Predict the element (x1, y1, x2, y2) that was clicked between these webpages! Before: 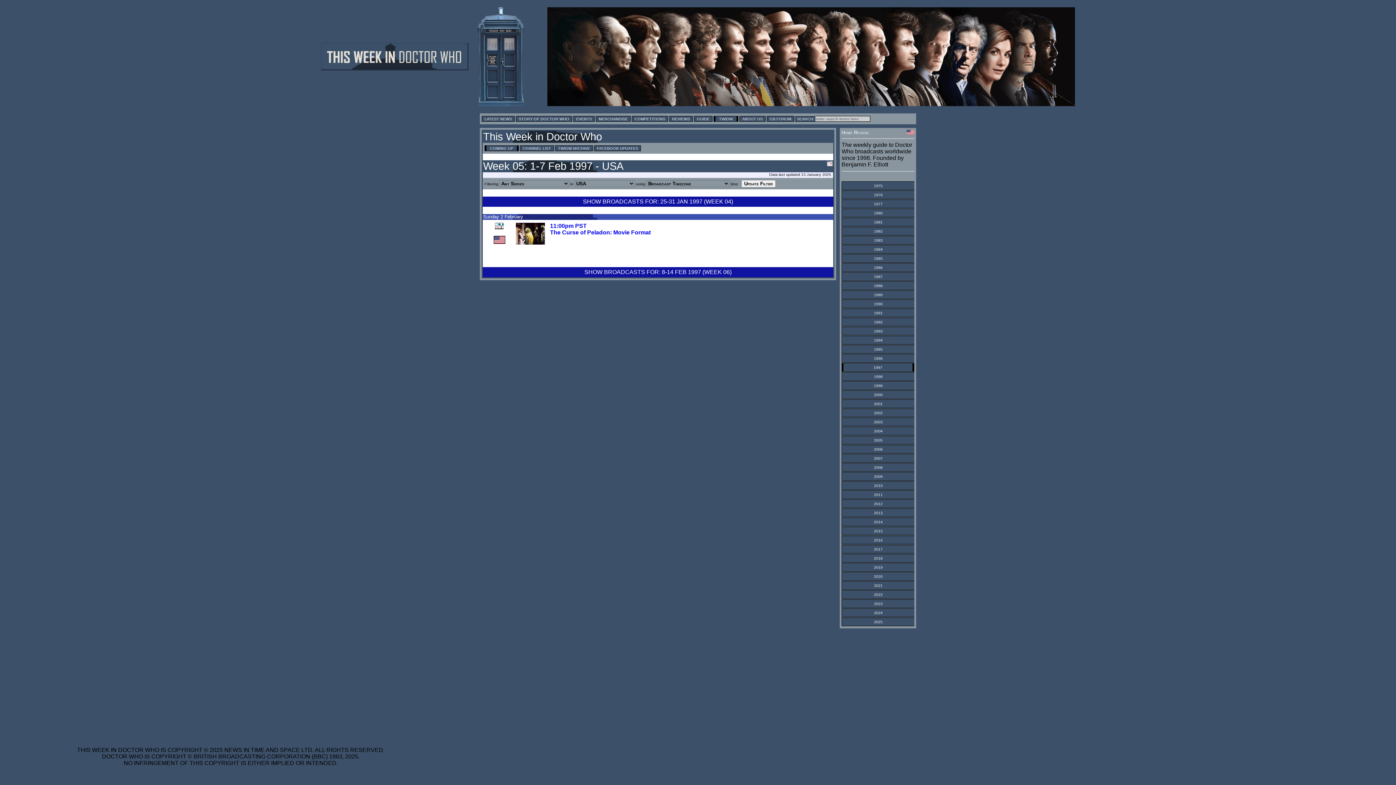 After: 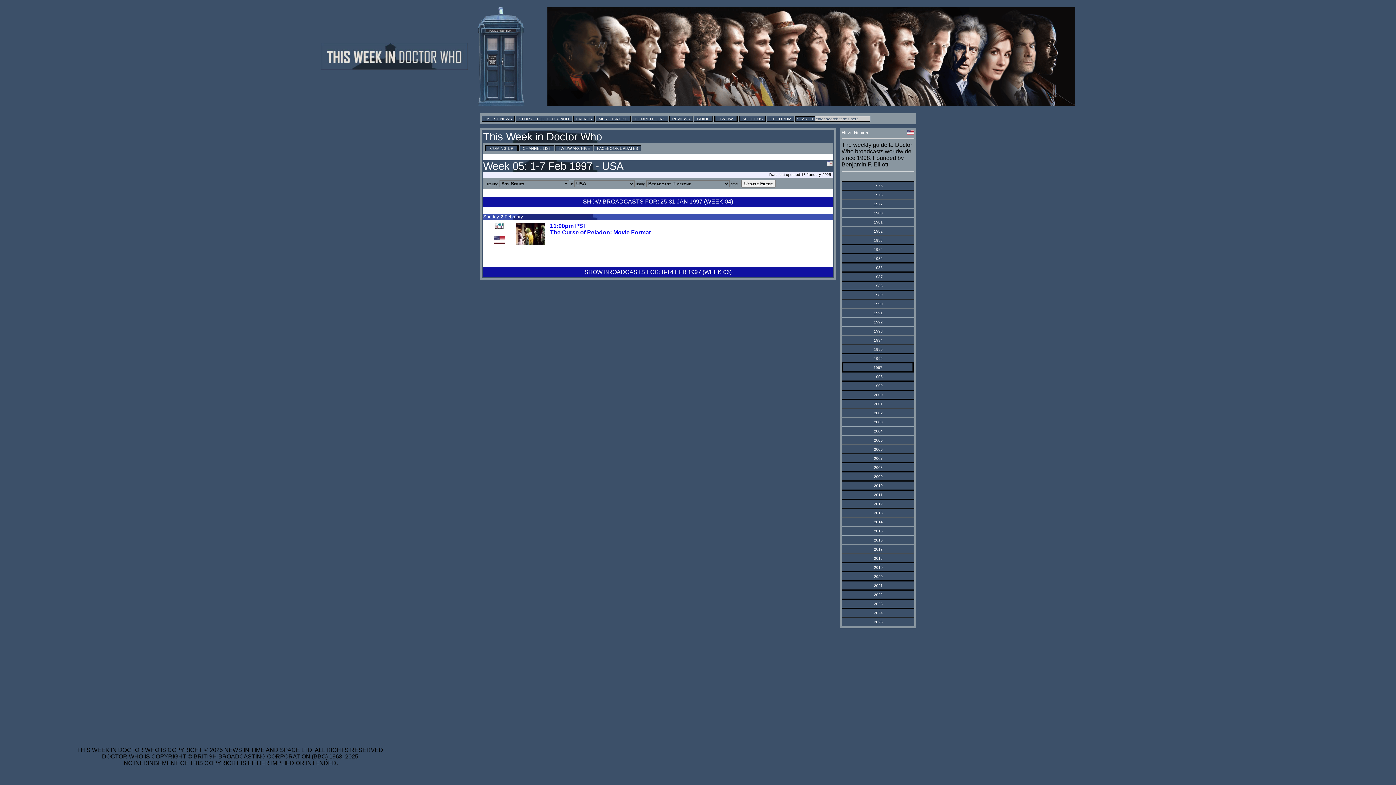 Action: bbox: (874, 256, 882, 260) label: 1985